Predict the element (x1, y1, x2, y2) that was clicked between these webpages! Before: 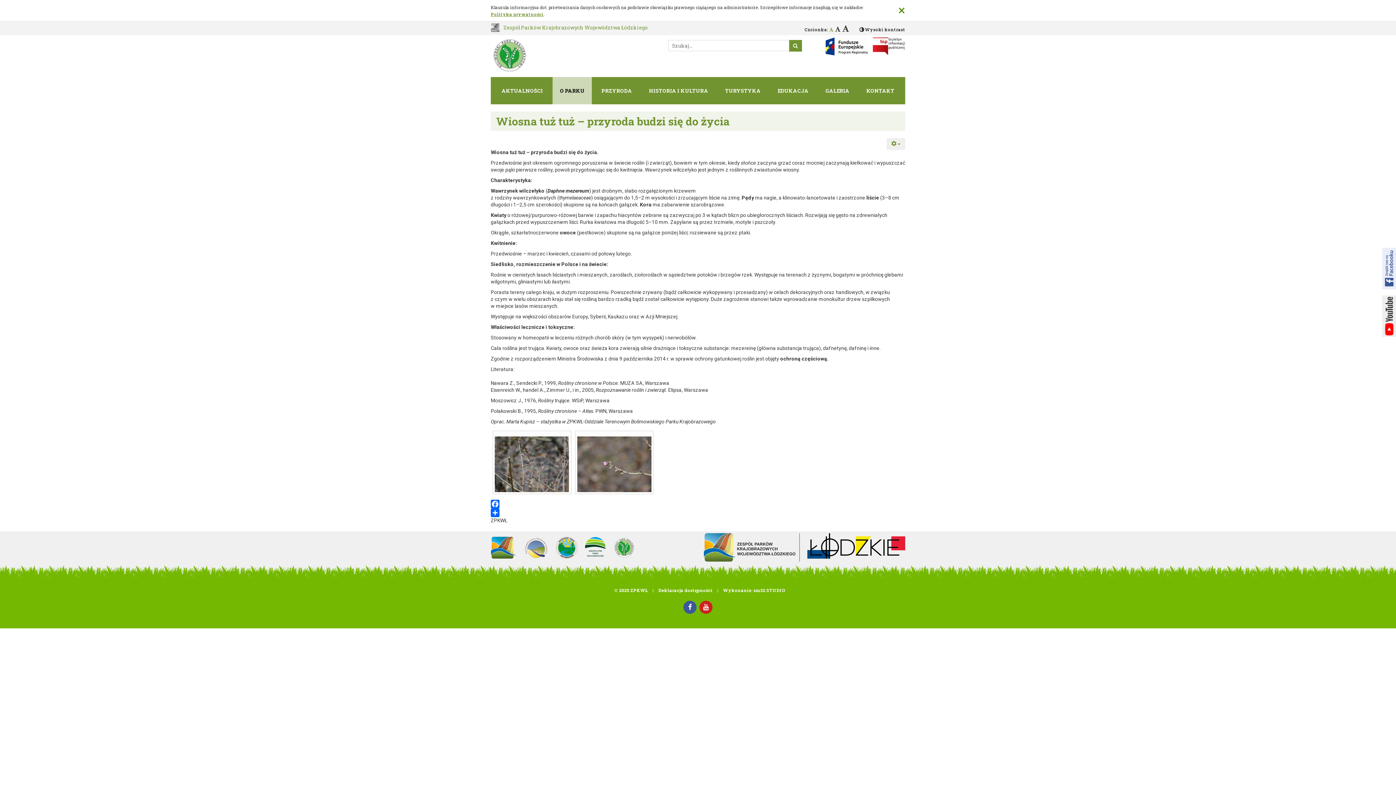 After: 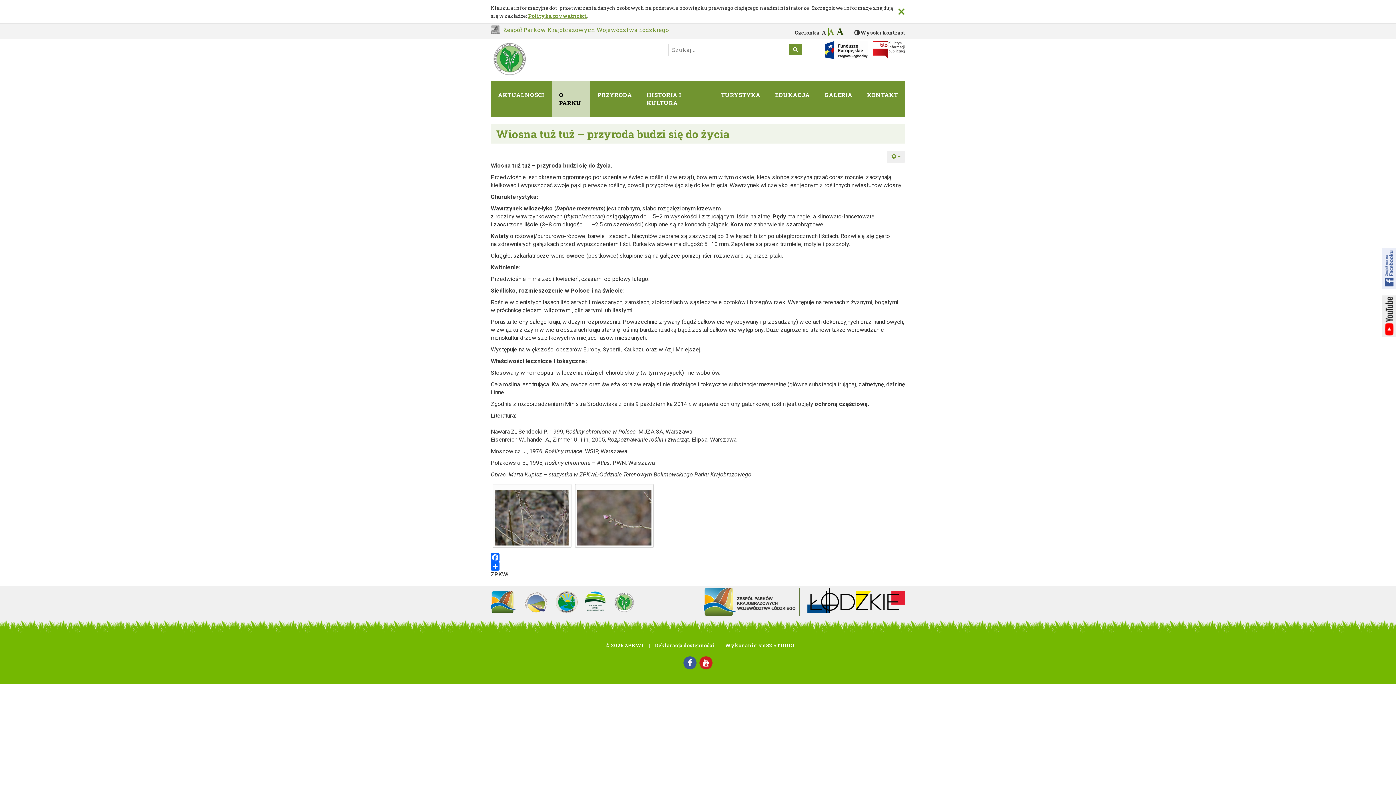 Action: bbox: (835, 25, 840, 32)